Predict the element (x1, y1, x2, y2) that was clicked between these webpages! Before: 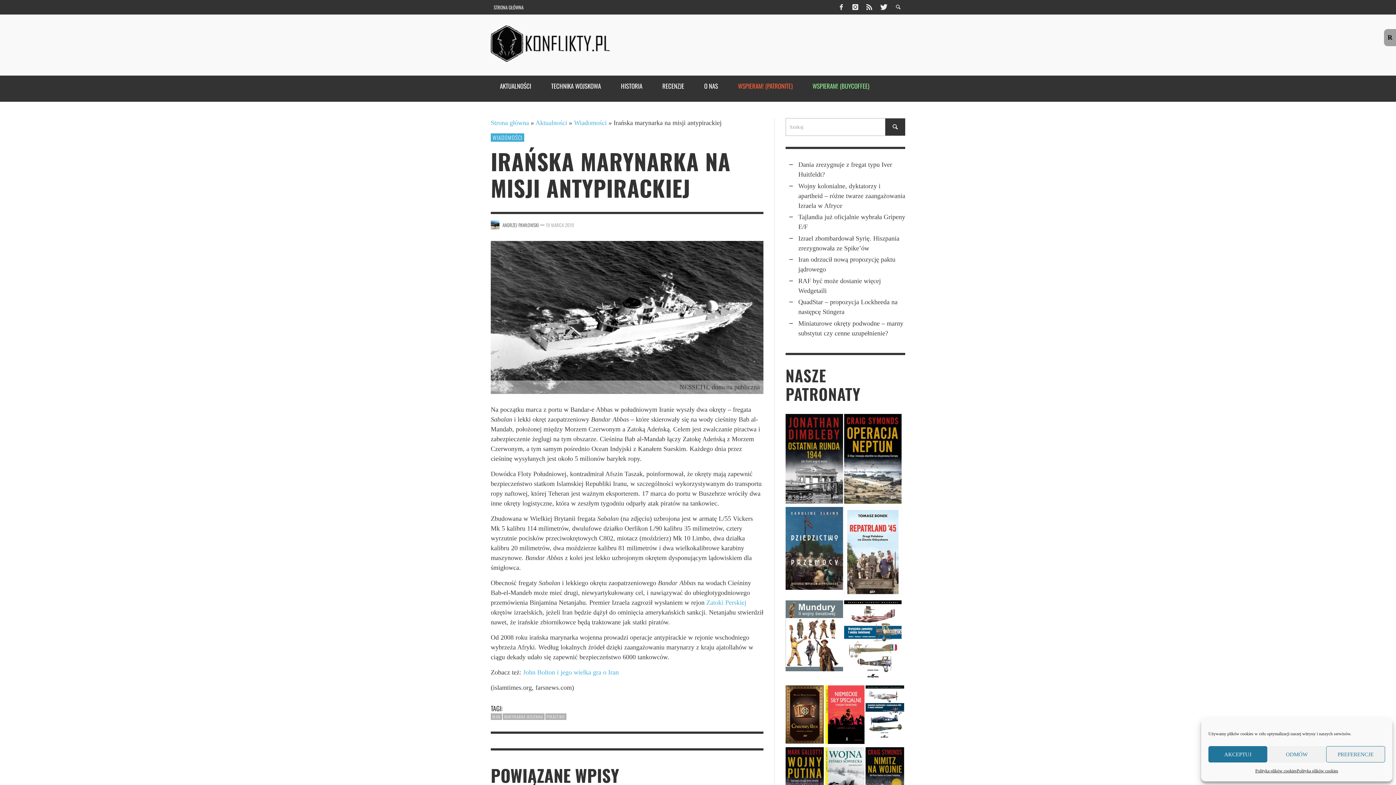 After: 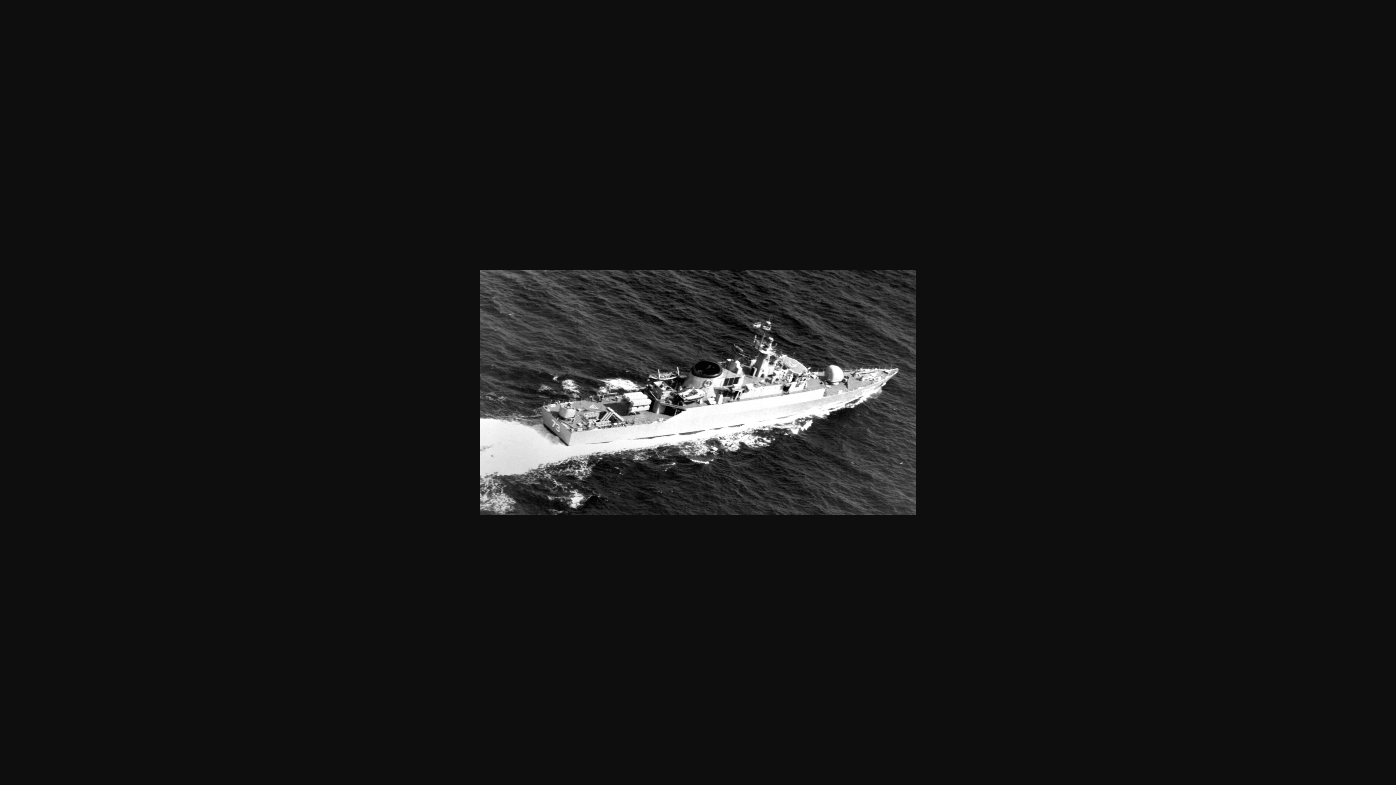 Action: bbox: (490, 313, 763, 320)